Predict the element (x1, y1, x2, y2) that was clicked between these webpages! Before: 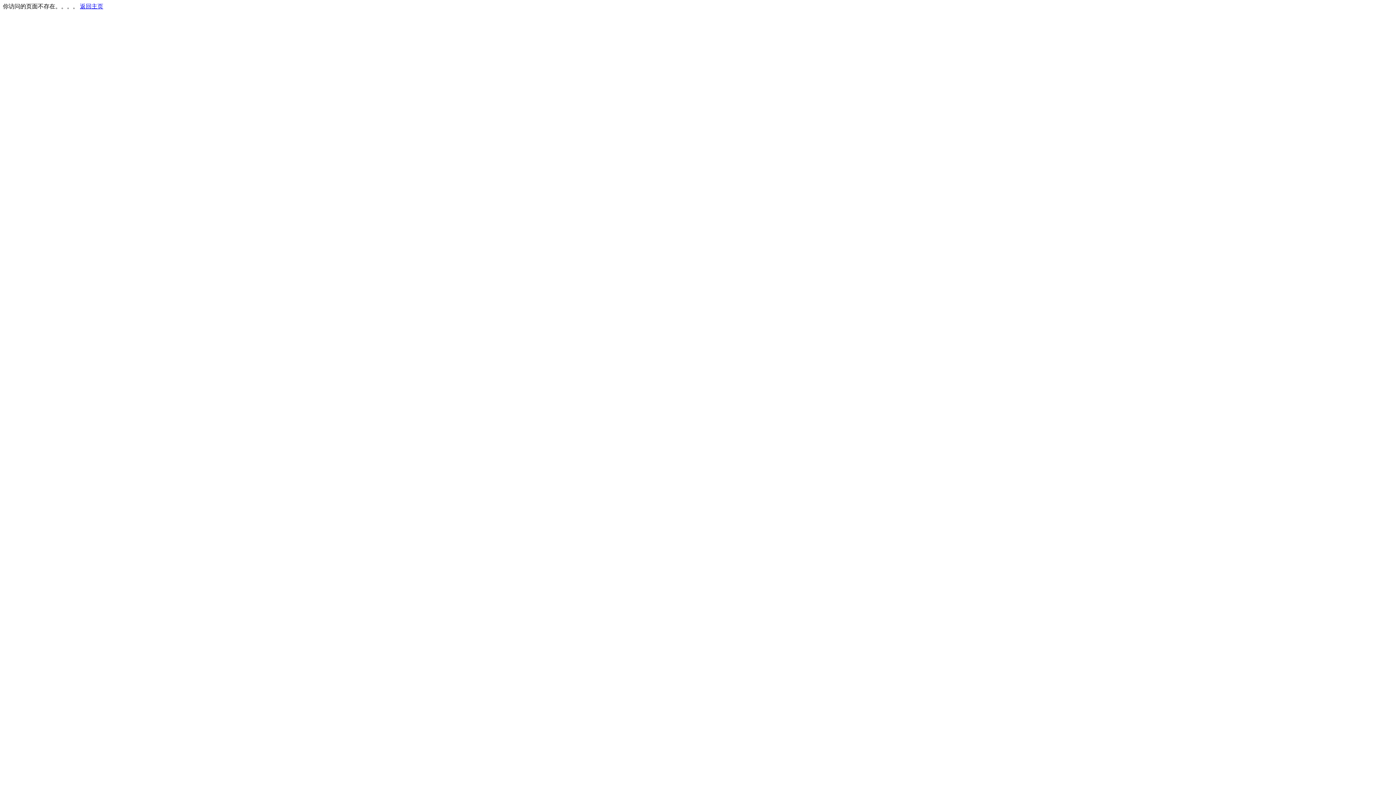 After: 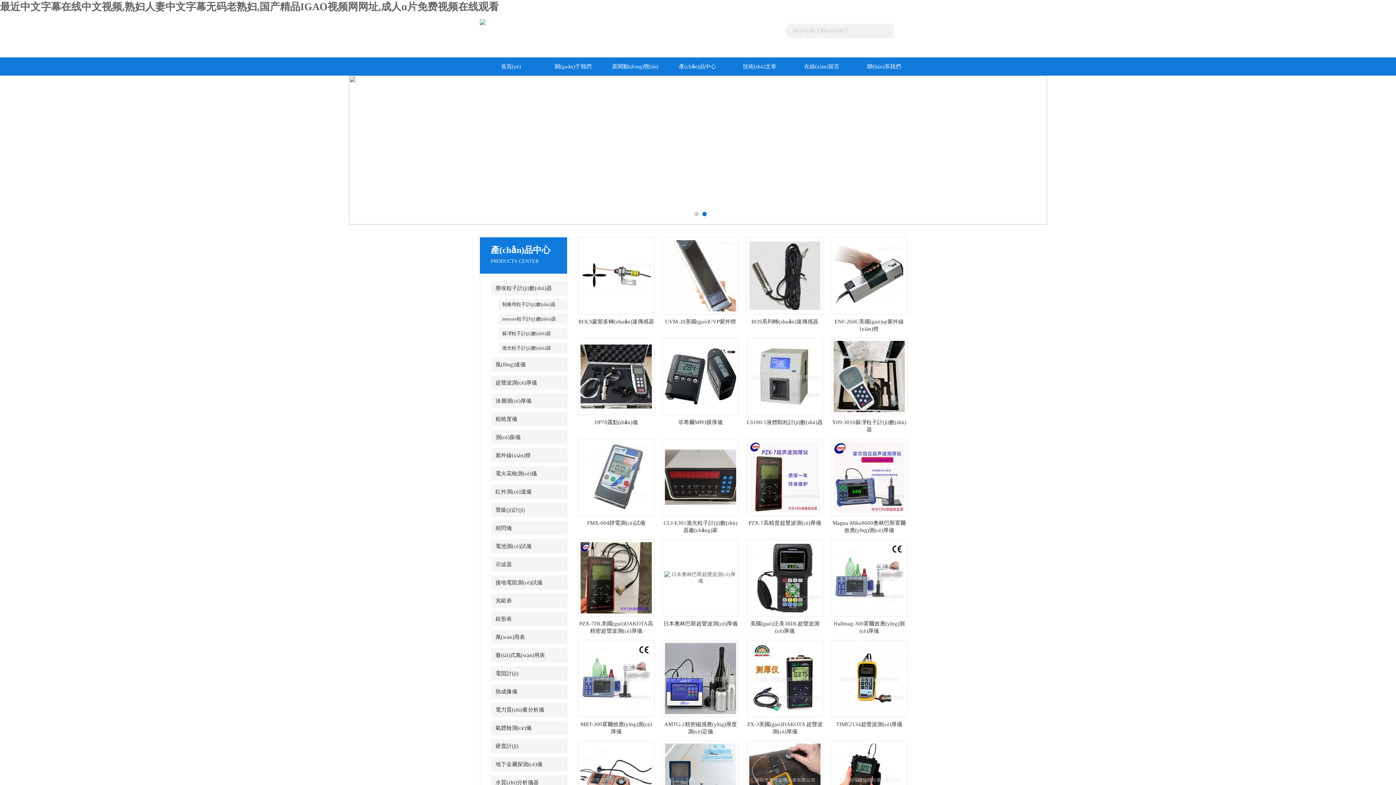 Action: bbox: (80, 3, 103, 9) label: 返回主页